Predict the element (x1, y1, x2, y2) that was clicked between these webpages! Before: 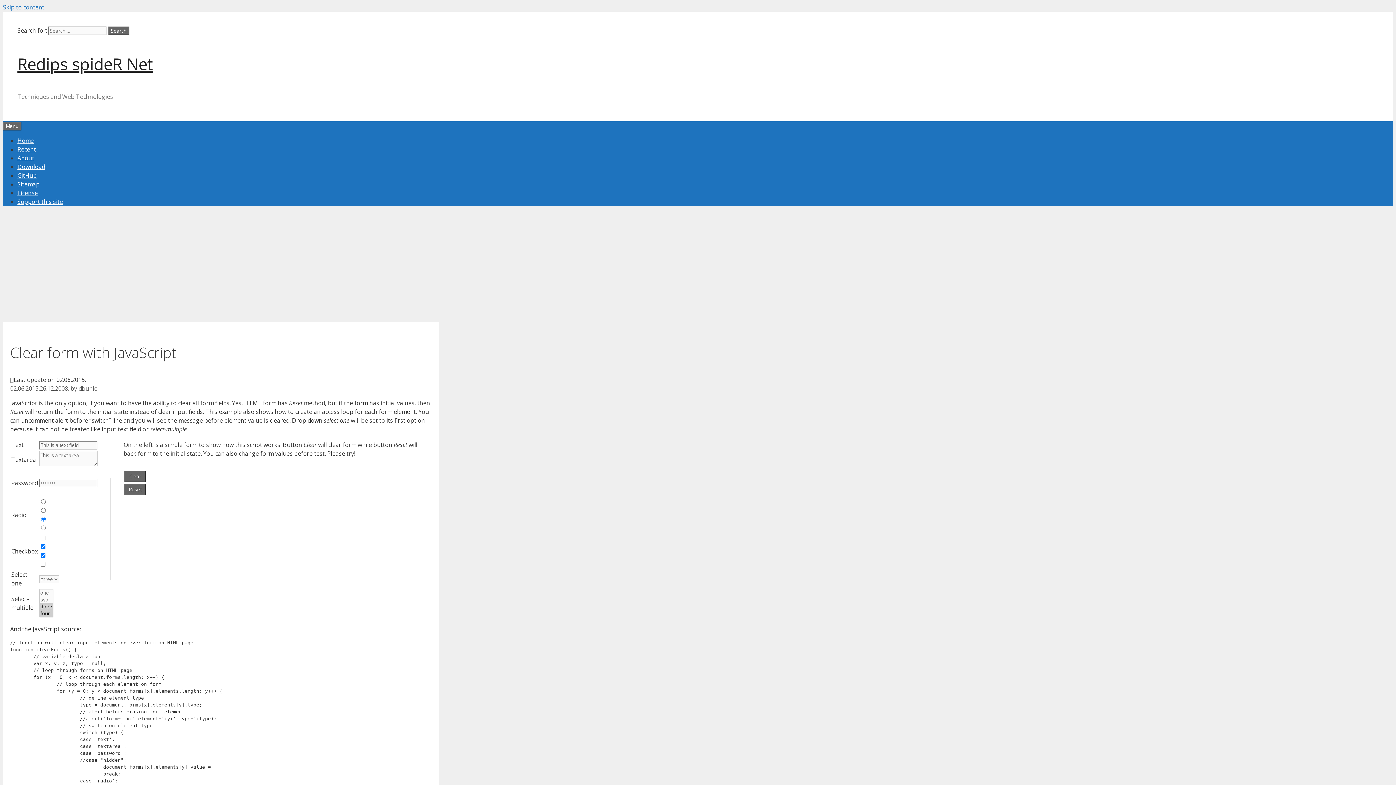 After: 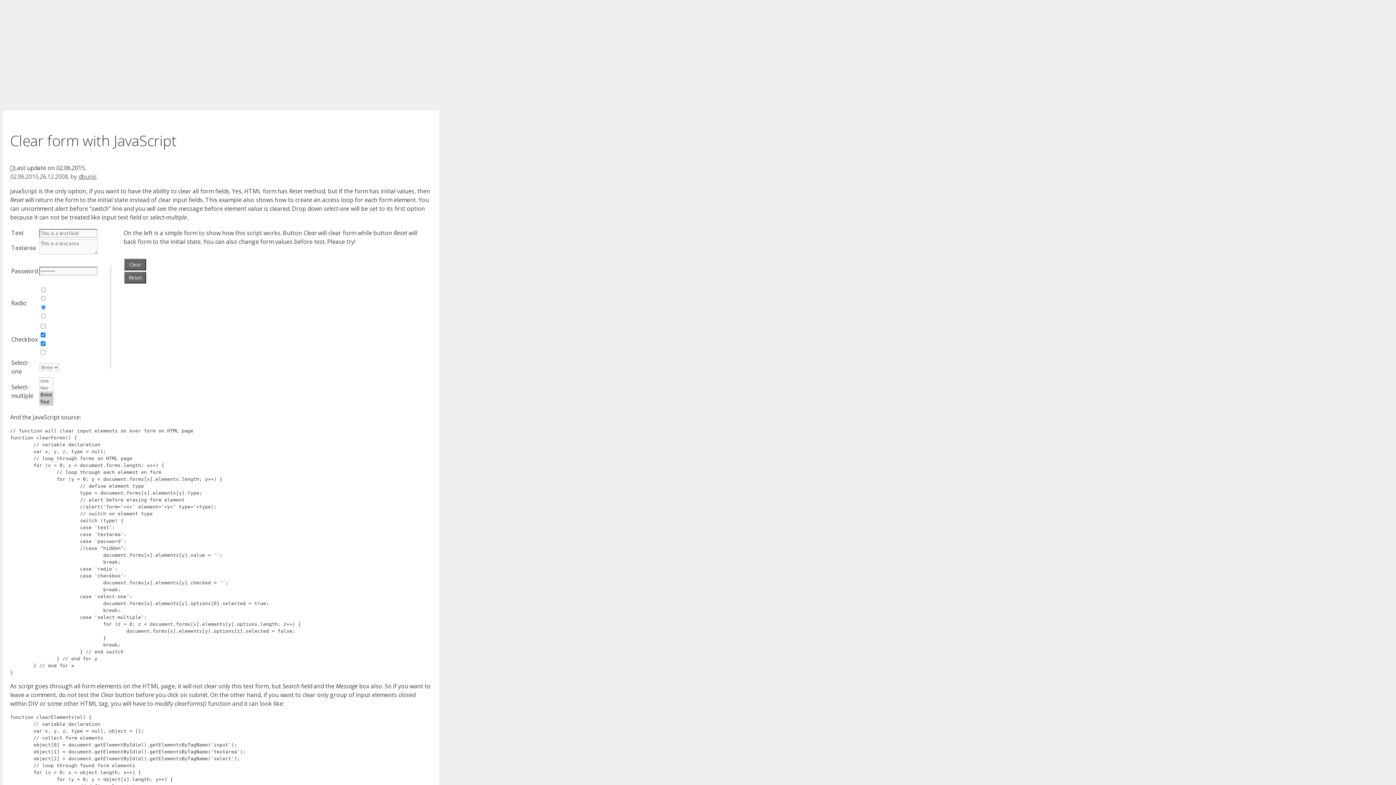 Action: label: Skip to content bbox: (2, 3, 44, 11)